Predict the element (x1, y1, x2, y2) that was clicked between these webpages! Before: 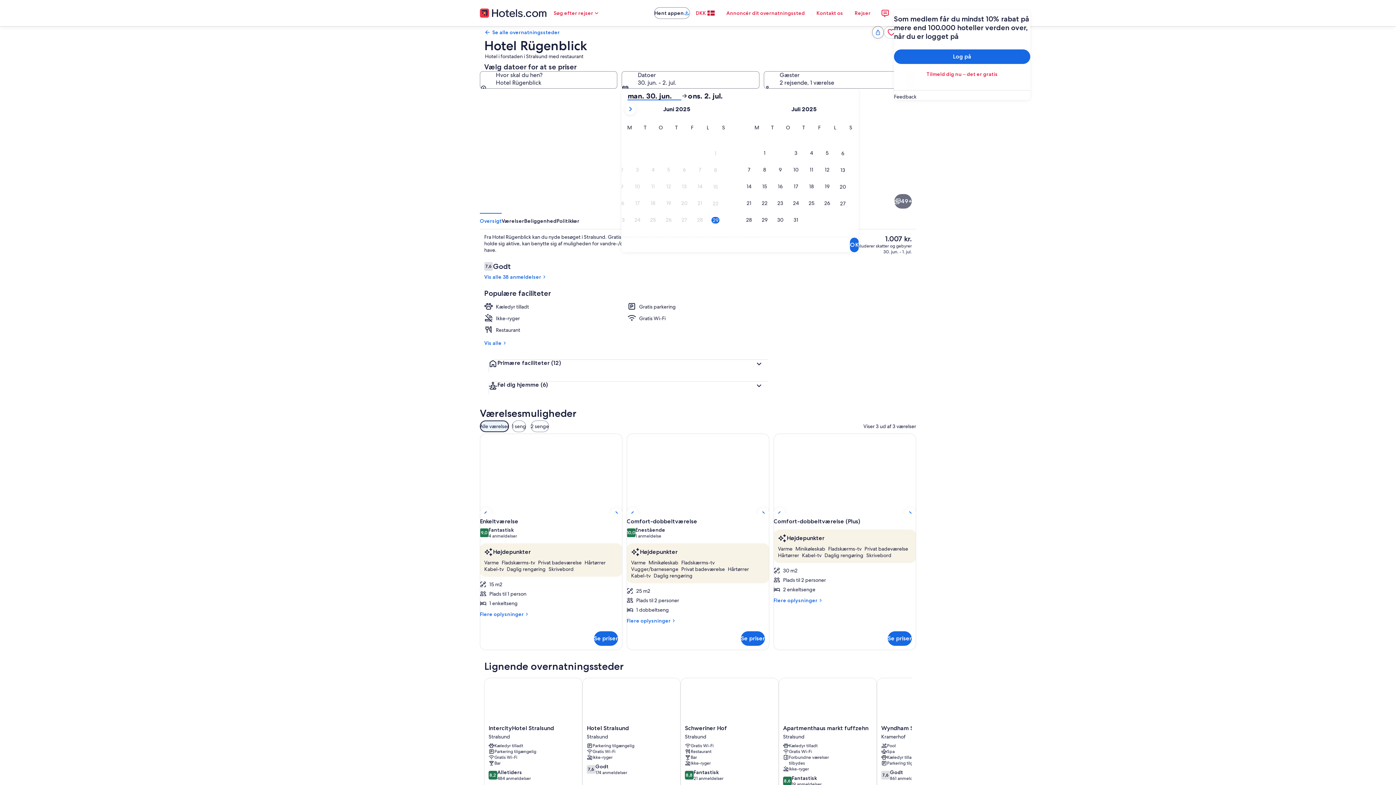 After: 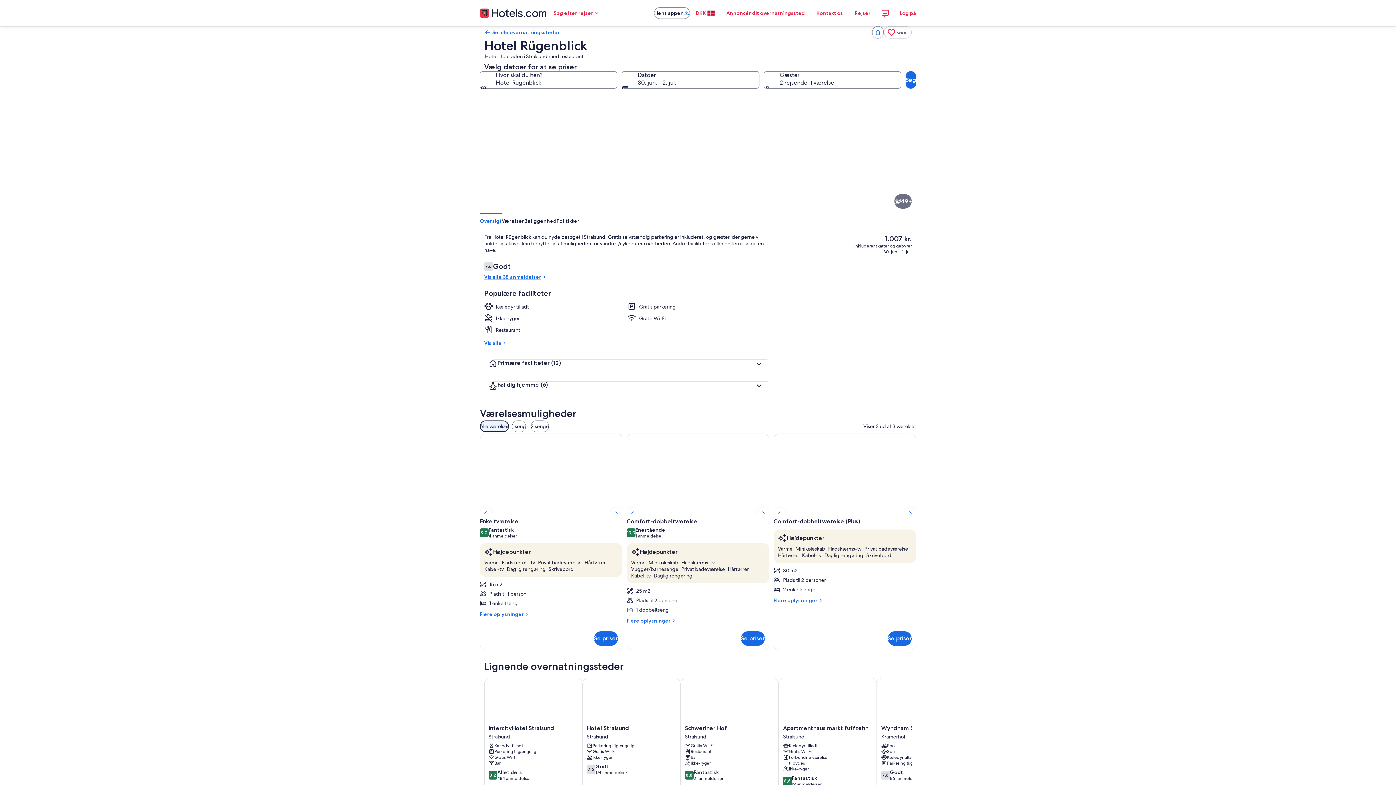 Action: bbox: (484, 273, 768, 280) label: Vis alle 38 anmeldelser